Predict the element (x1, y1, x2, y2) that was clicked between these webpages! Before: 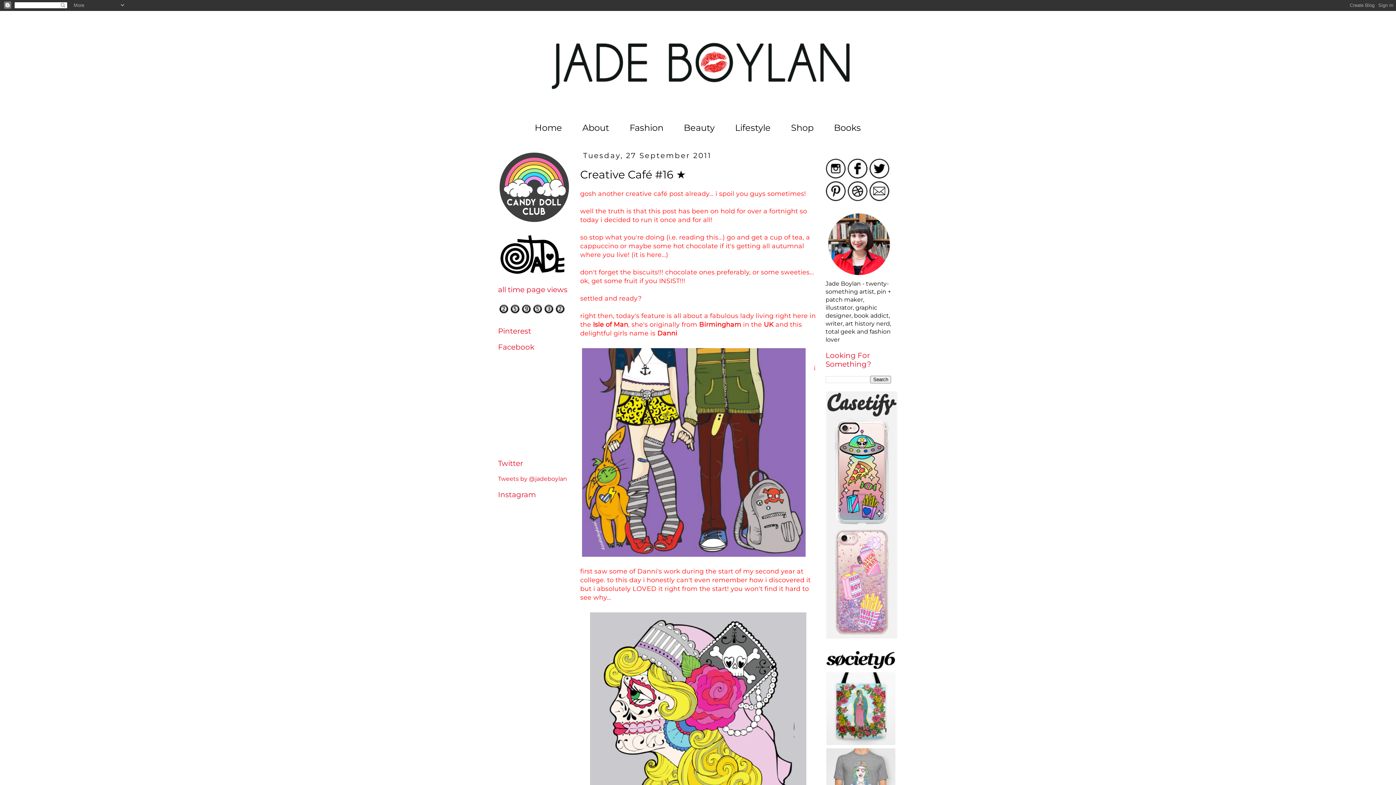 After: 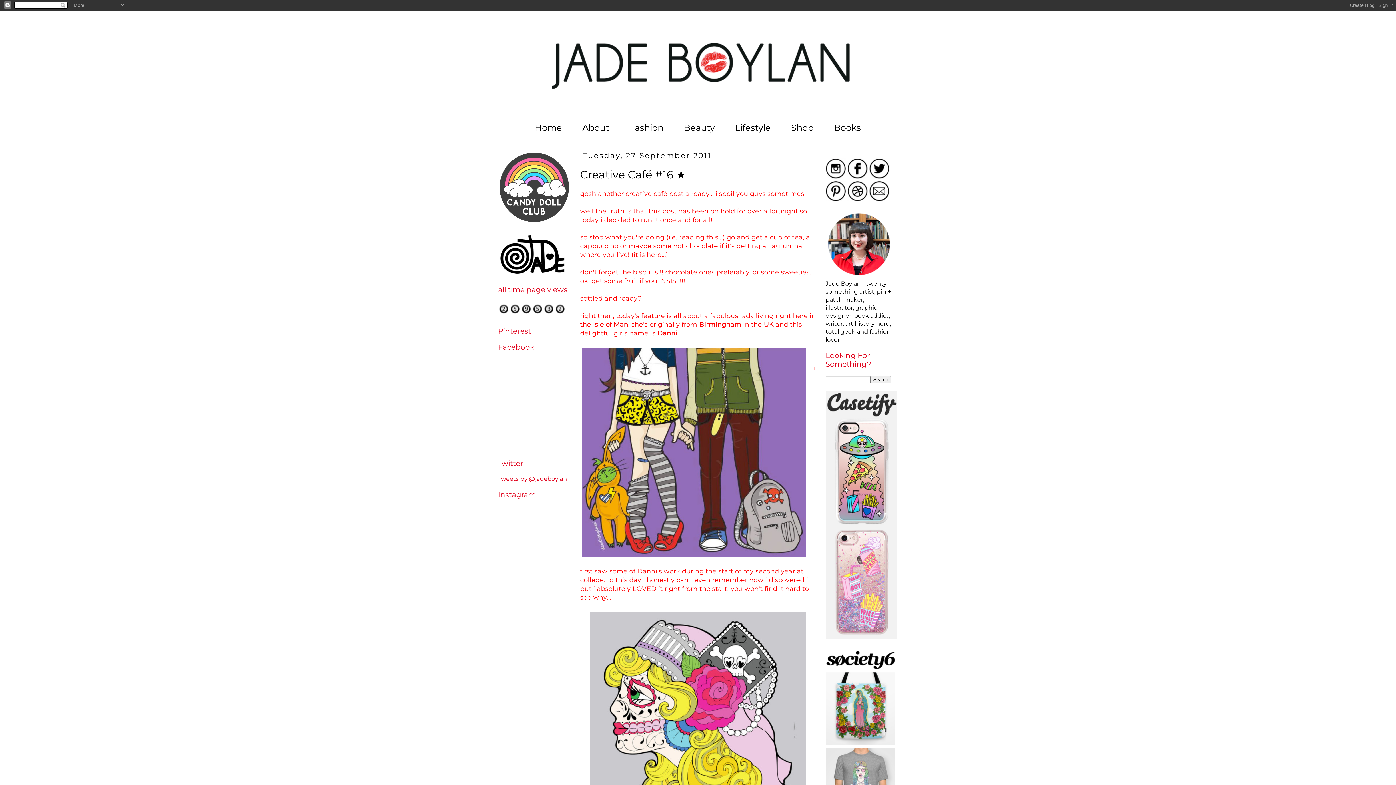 Action: bbox: (869, 195, 889, 202)